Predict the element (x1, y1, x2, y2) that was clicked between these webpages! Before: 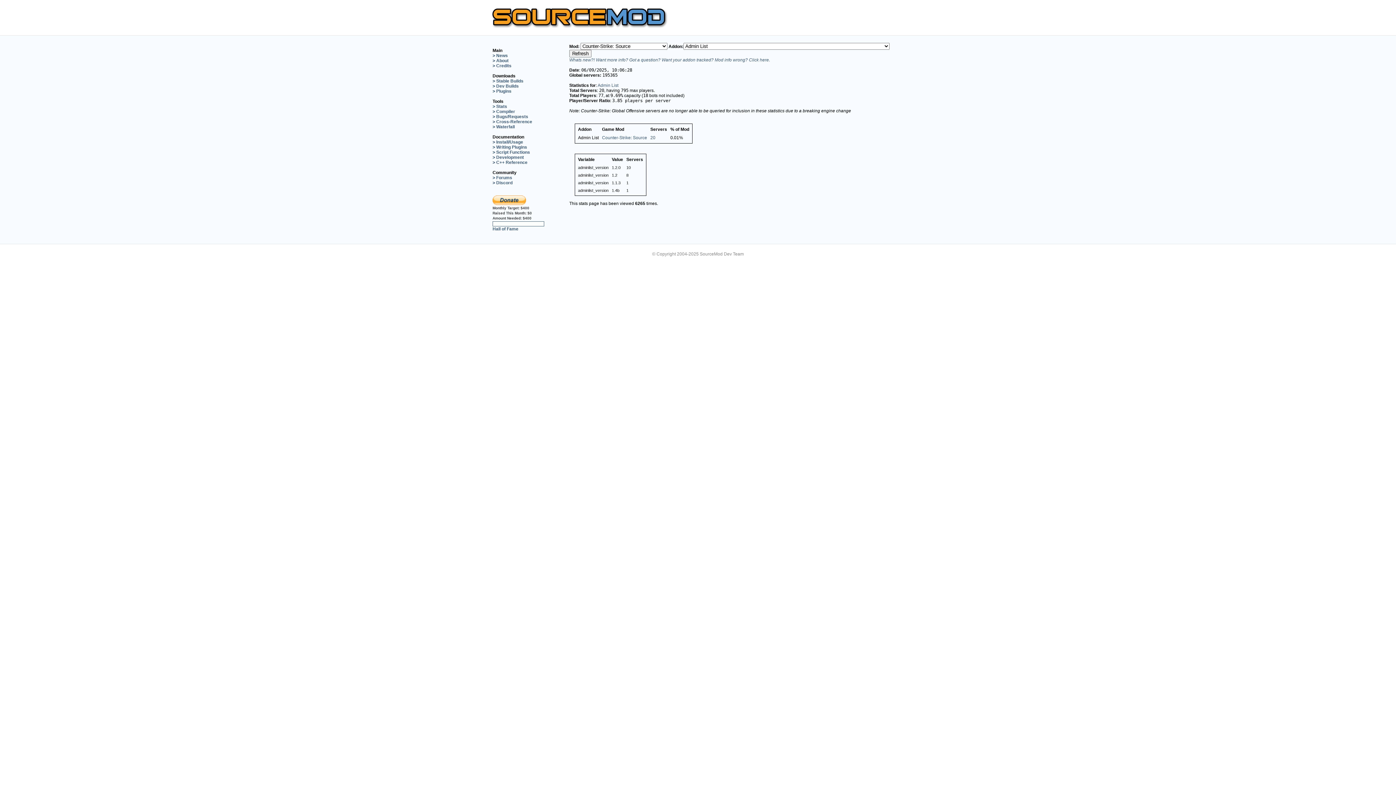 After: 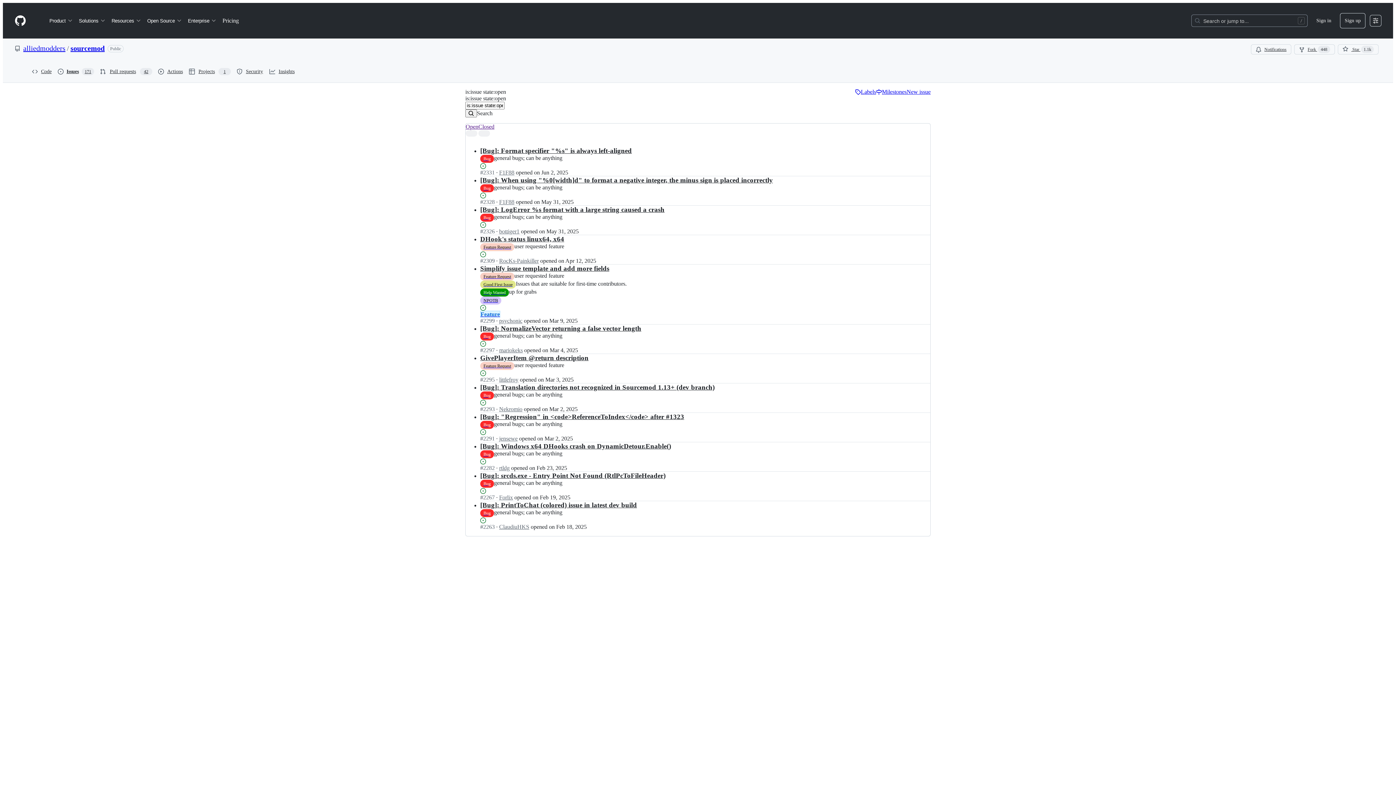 Action: bbox: (492, 114, 528, 119) label: > Bugs/Requests